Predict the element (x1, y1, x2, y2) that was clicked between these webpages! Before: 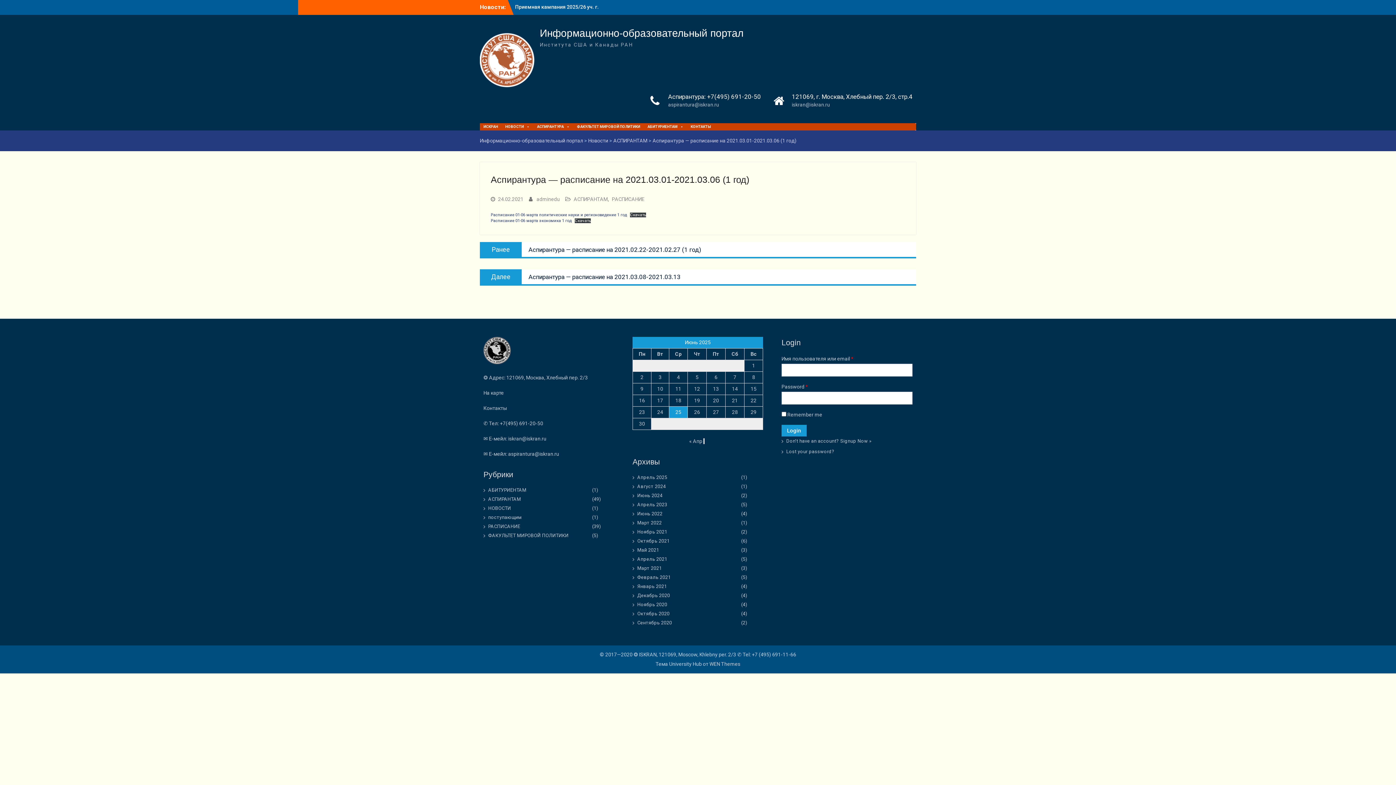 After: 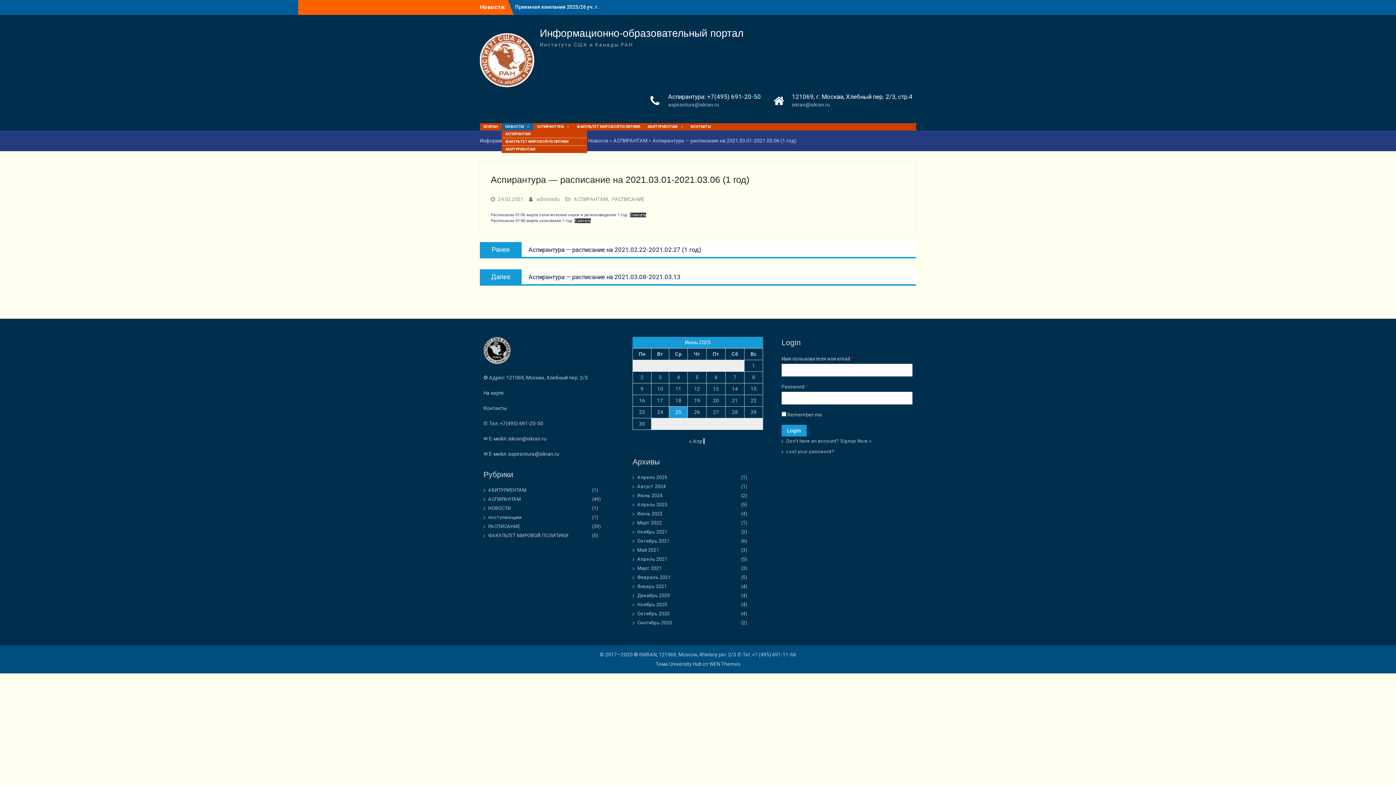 Action: bbox: (501, 123, 533, 130) label: НОВОСТИ